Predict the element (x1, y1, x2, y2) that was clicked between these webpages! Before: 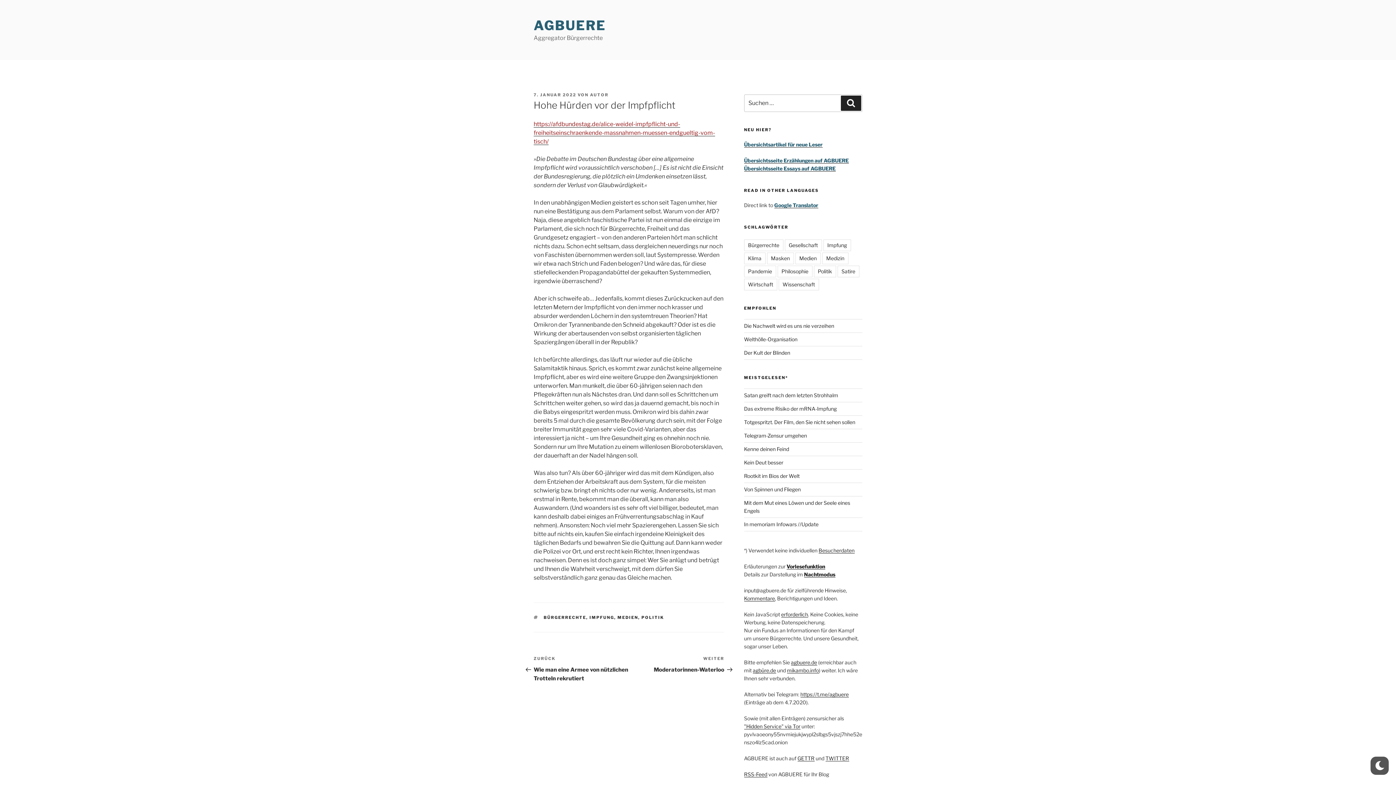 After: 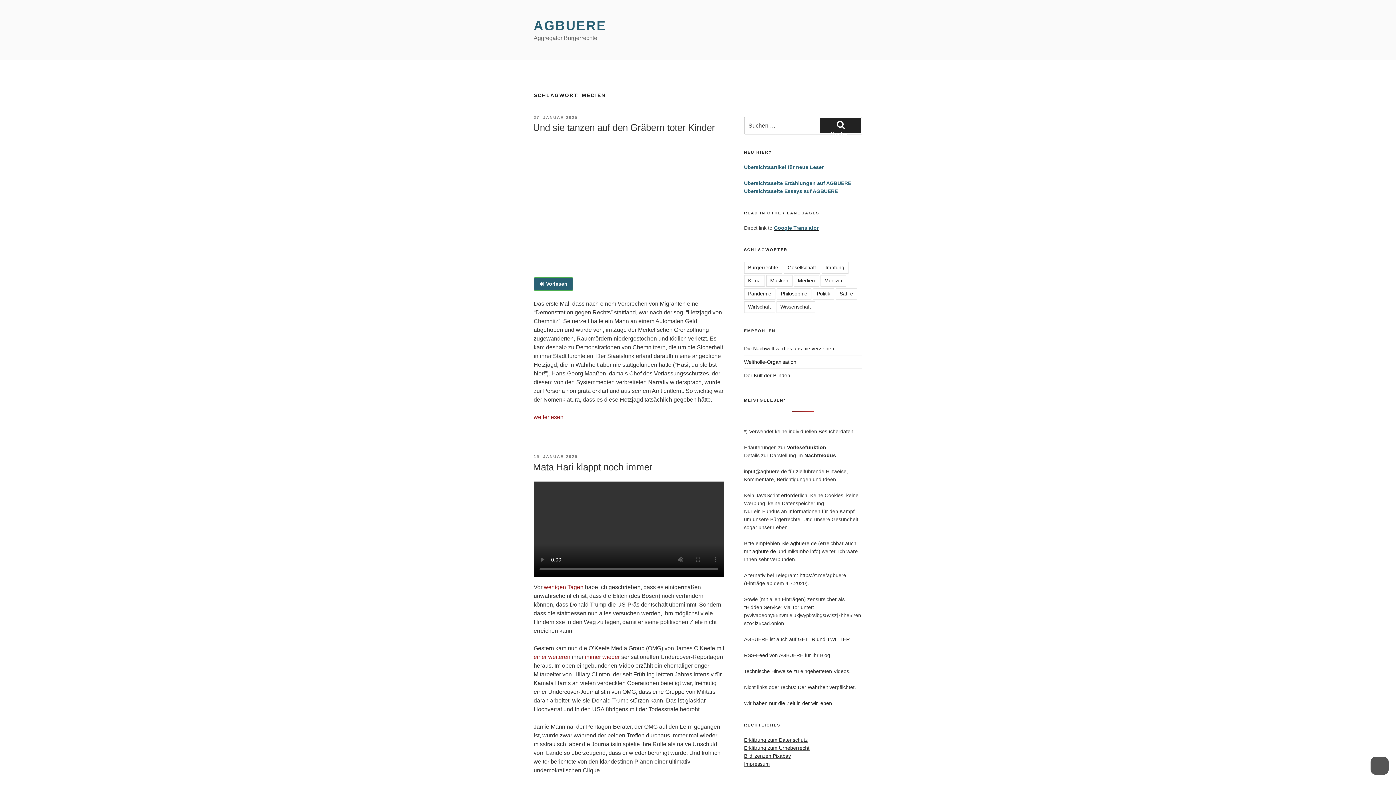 Action: label: MEDIEN bbox: (617, 615, 638, 620)